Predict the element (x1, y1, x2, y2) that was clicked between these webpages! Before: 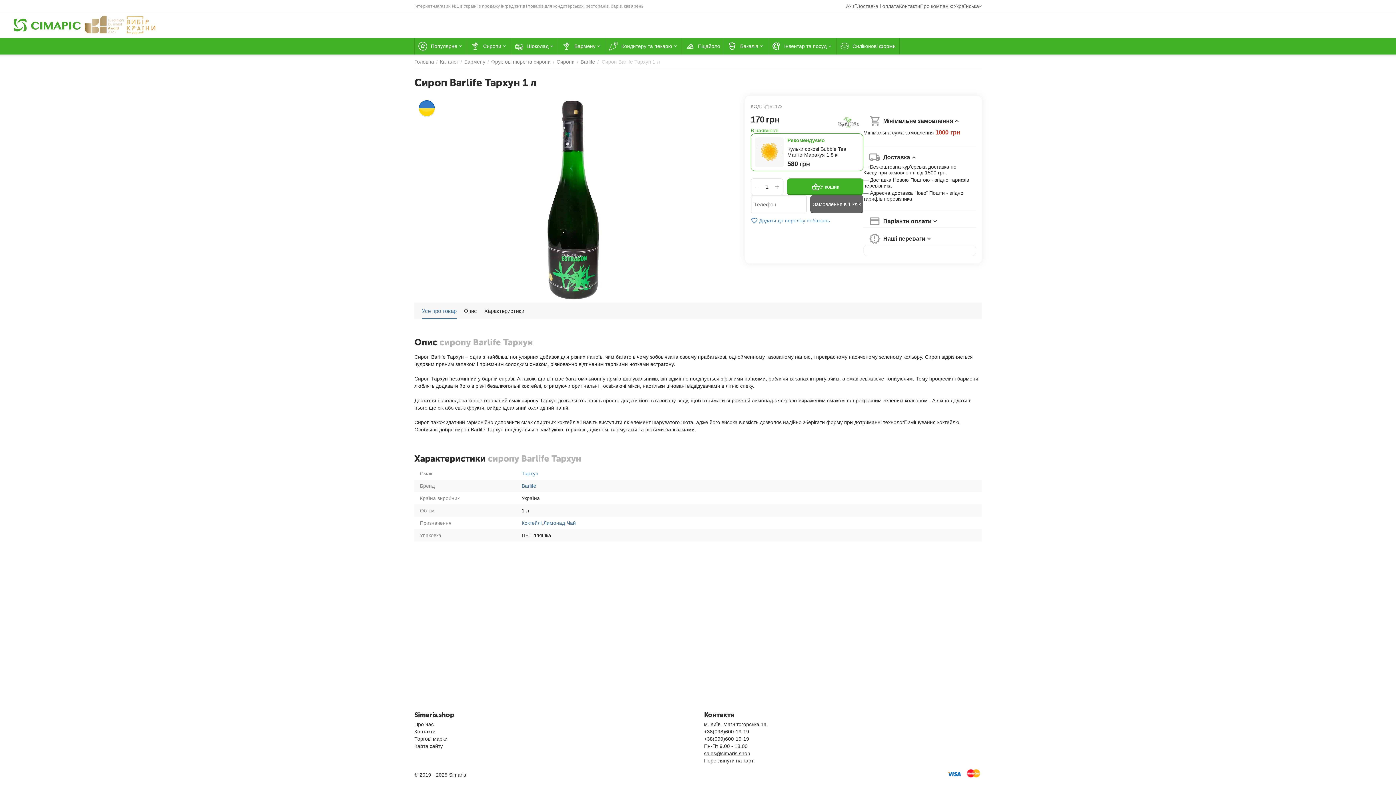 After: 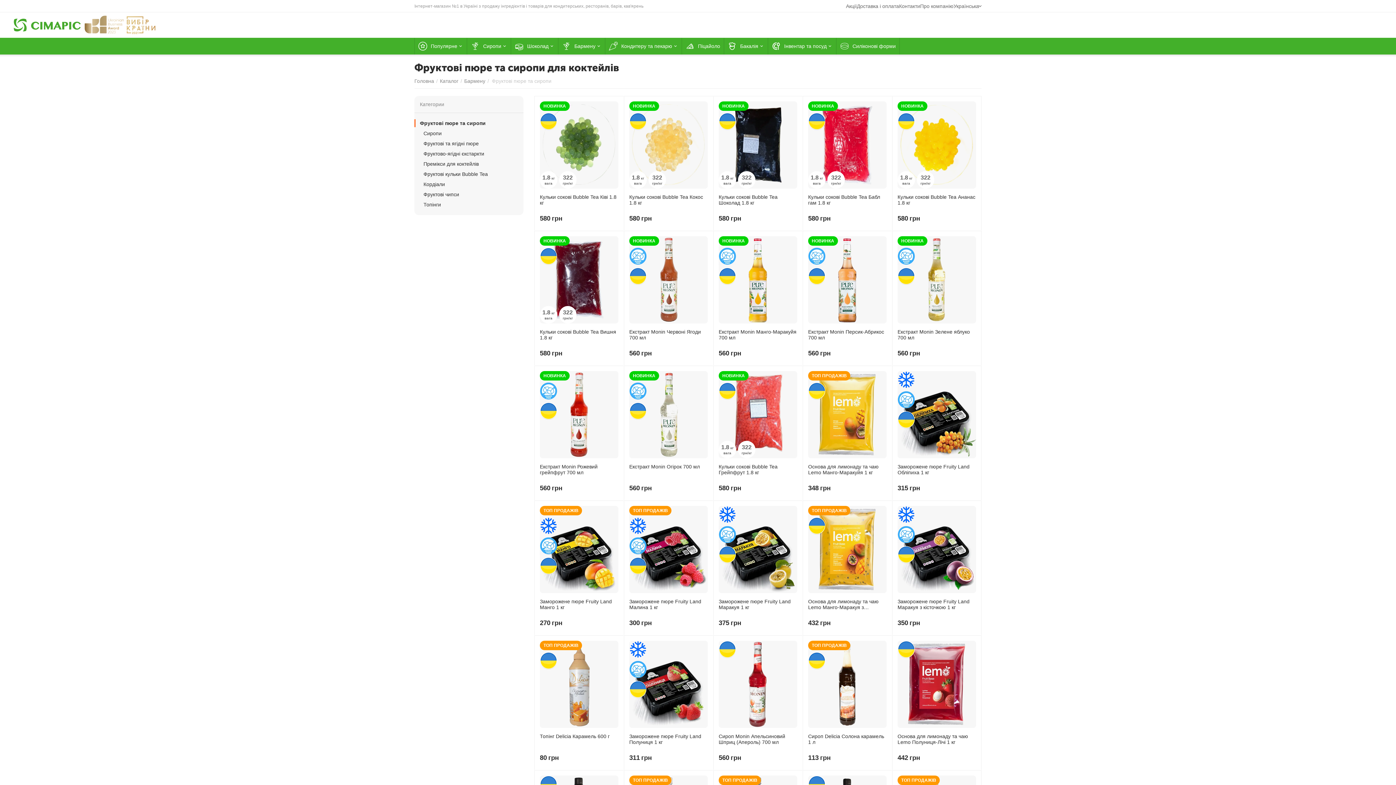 Action: label: Фруктові пюре та сиропи bbox: (491, 56, 550, 67)